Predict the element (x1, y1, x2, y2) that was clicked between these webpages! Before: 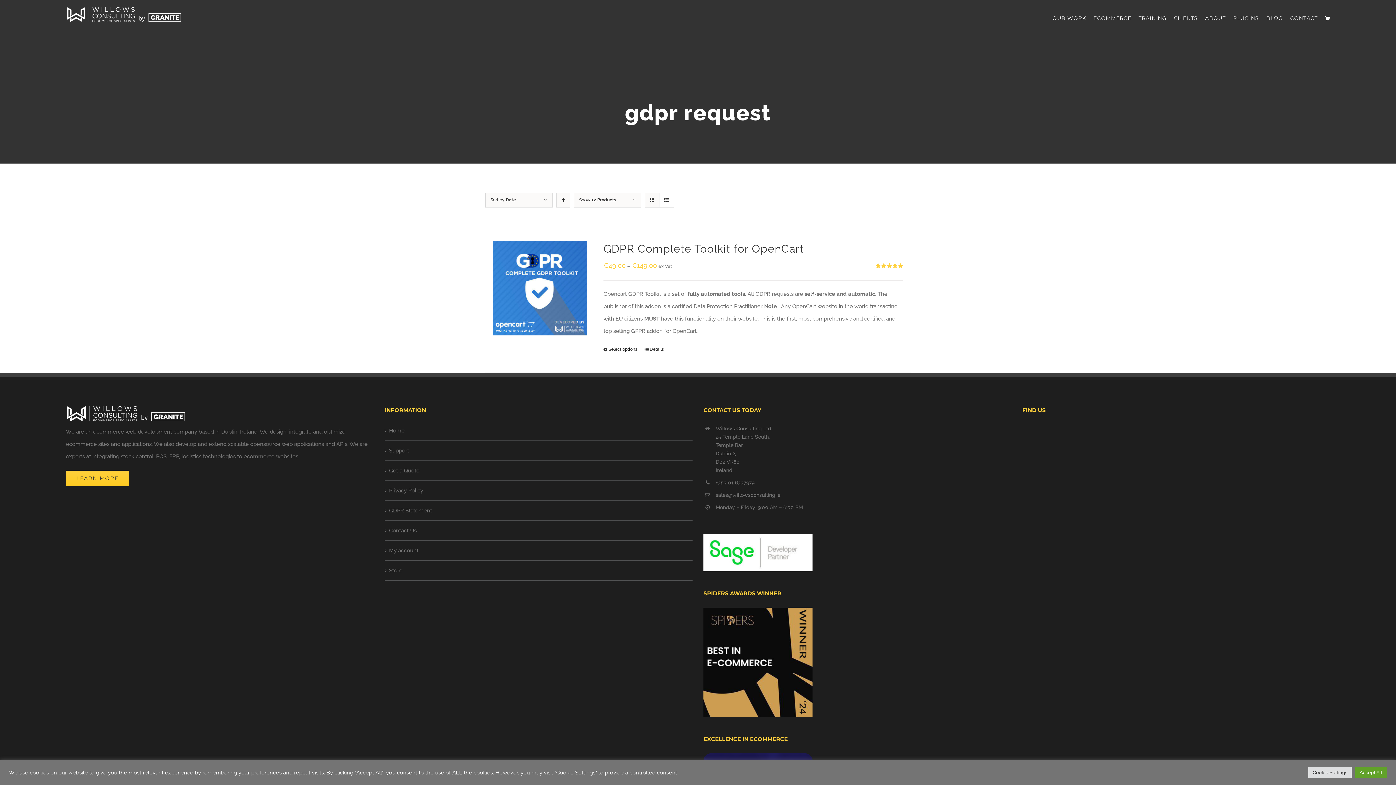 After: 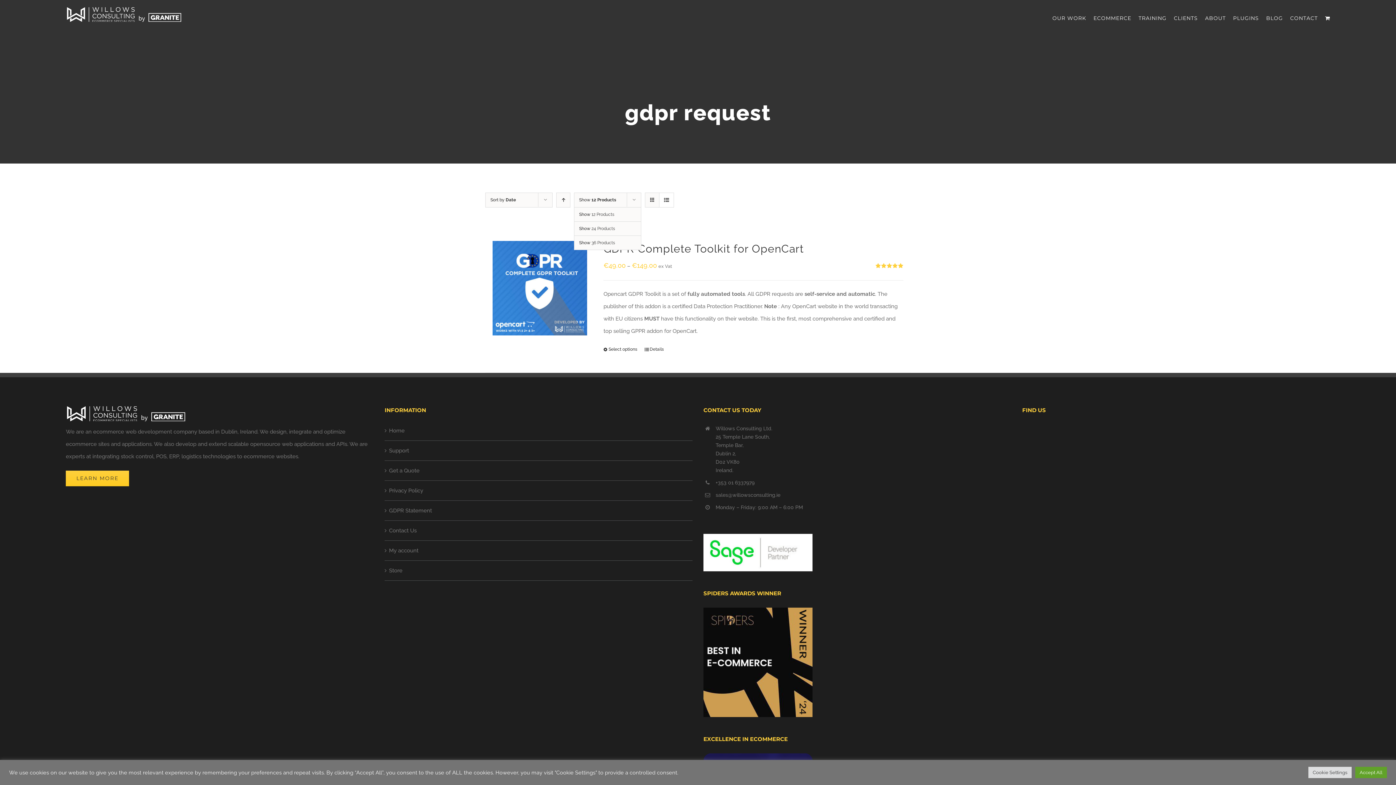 Action: label: Show 12 Products bbox: (579, 197, 616, 202)